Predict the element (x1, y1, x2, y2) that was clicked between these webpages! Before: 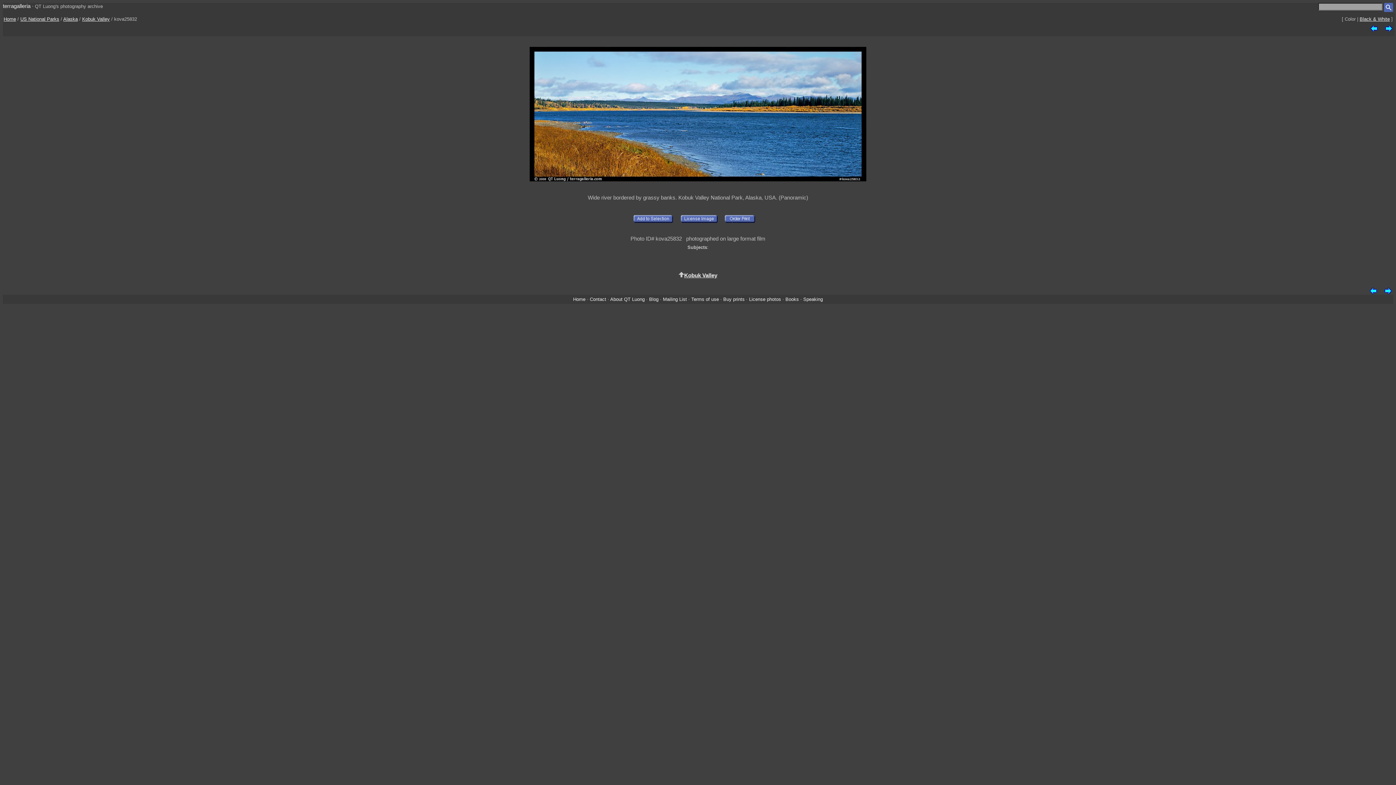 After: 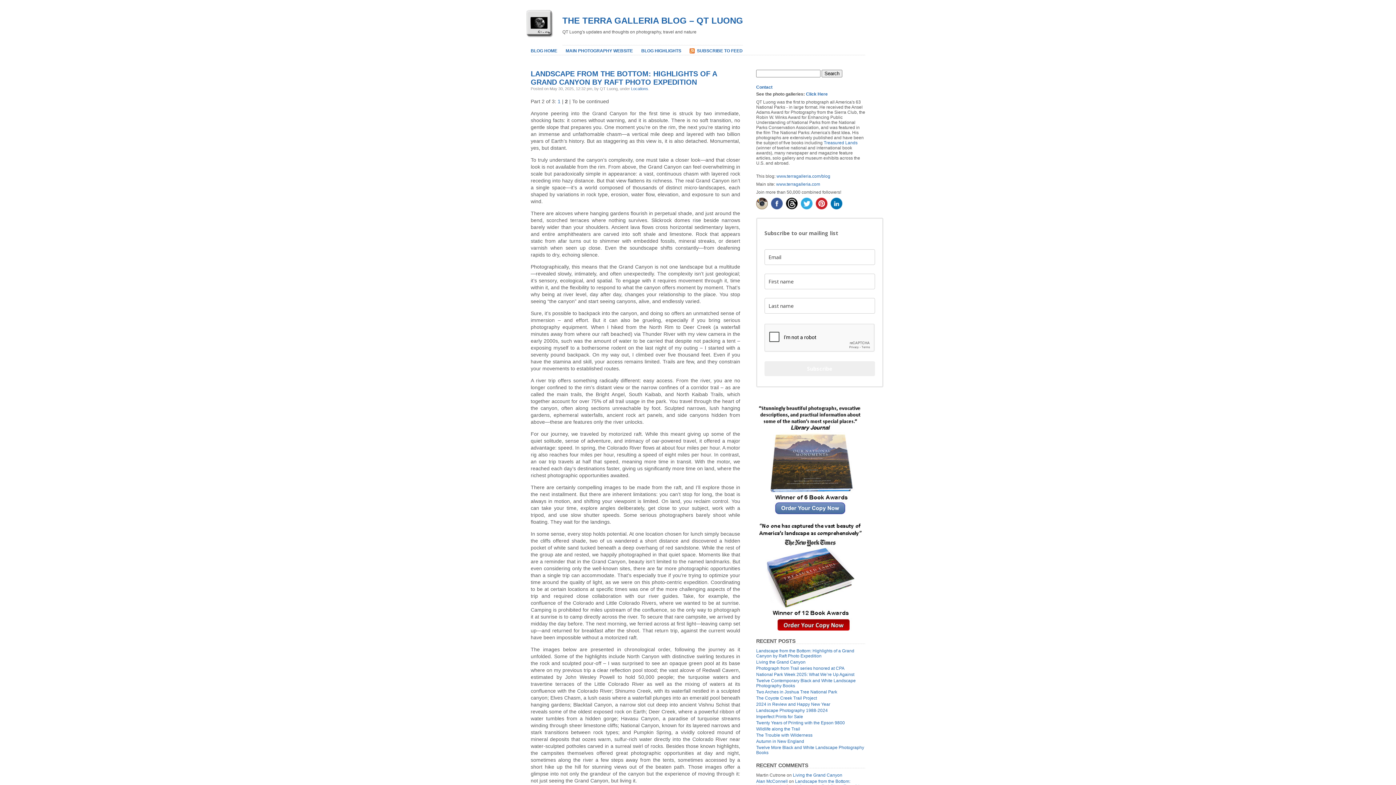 Action: label: Blog bbox: (649, 296, 658, 302)